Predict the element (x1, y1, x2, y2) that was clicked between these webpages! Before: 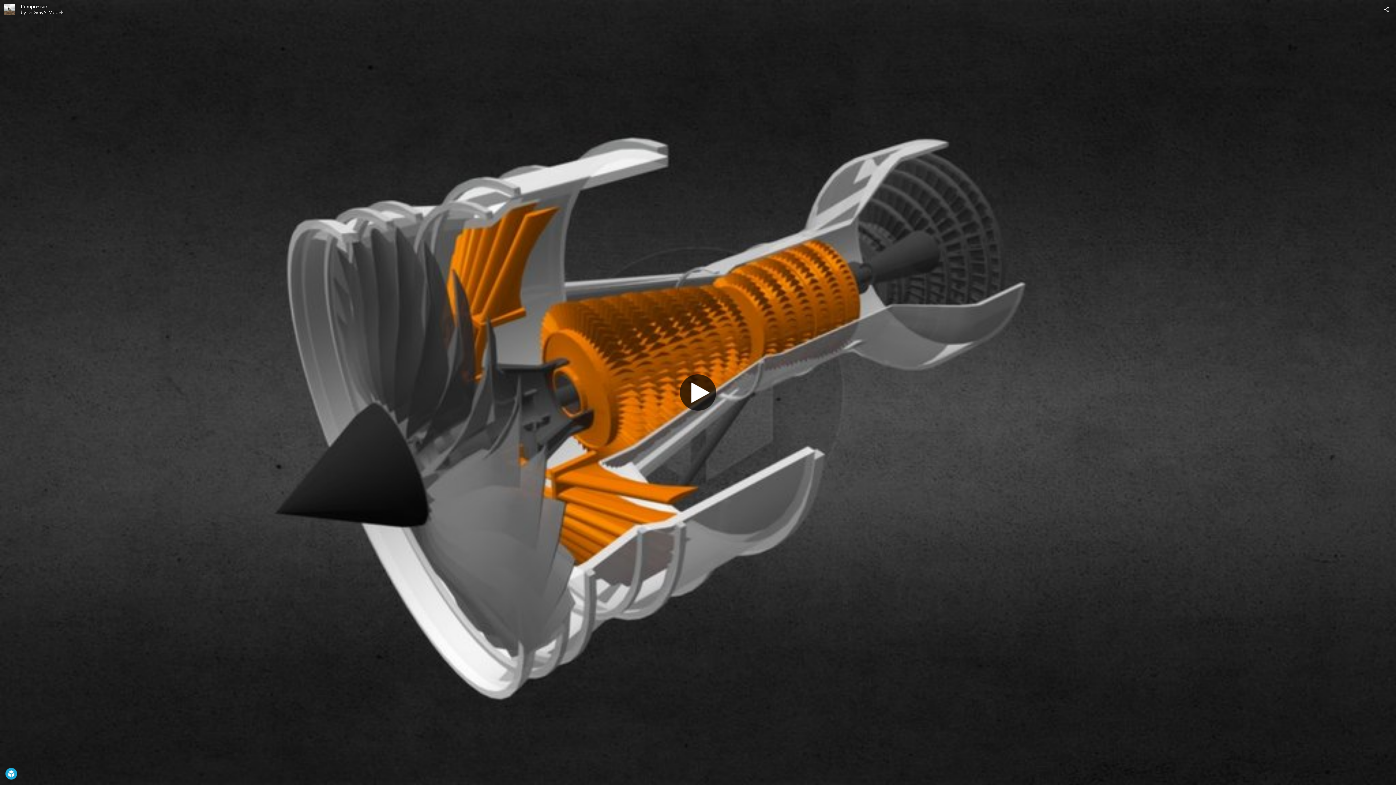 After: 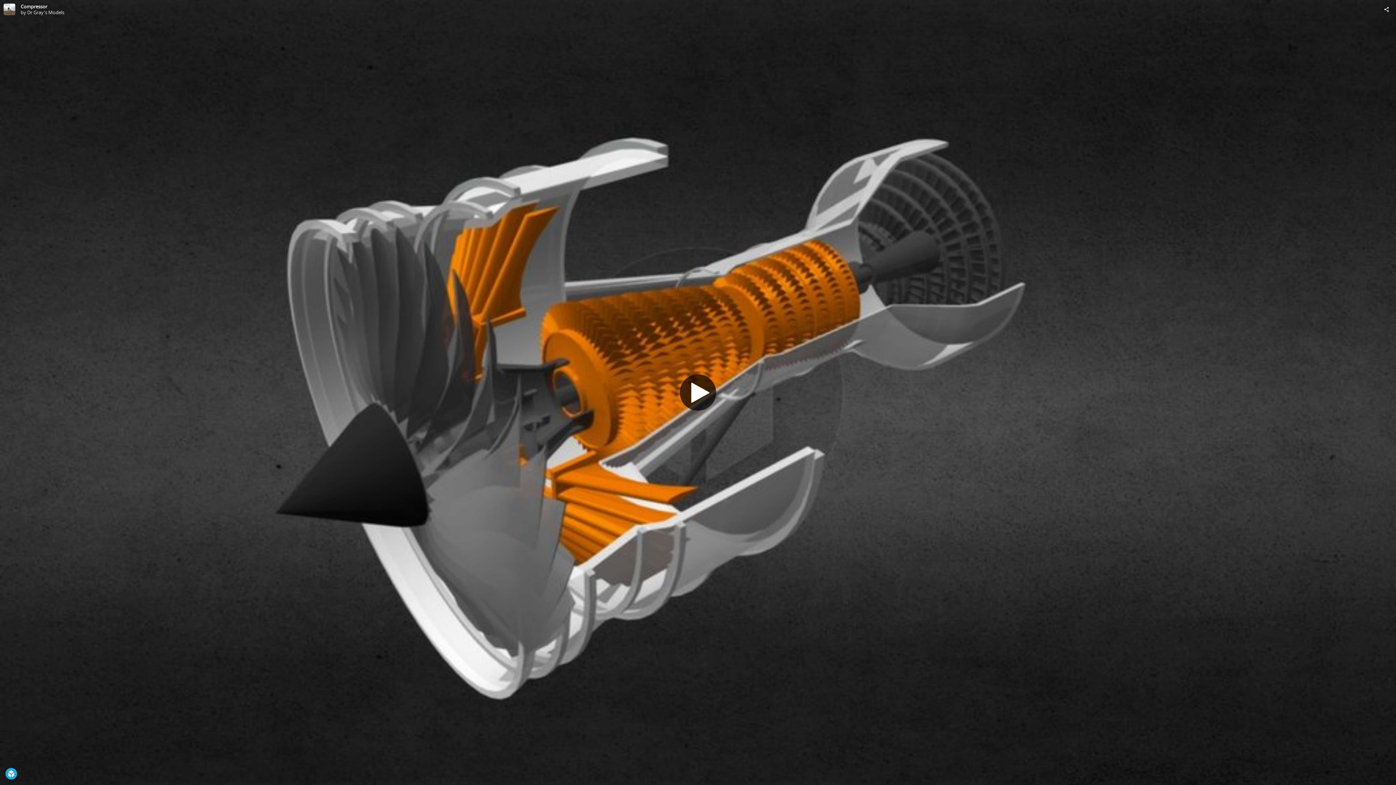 Action: bbox: (27, 9, 64, 15) label: Dr Gray's Models